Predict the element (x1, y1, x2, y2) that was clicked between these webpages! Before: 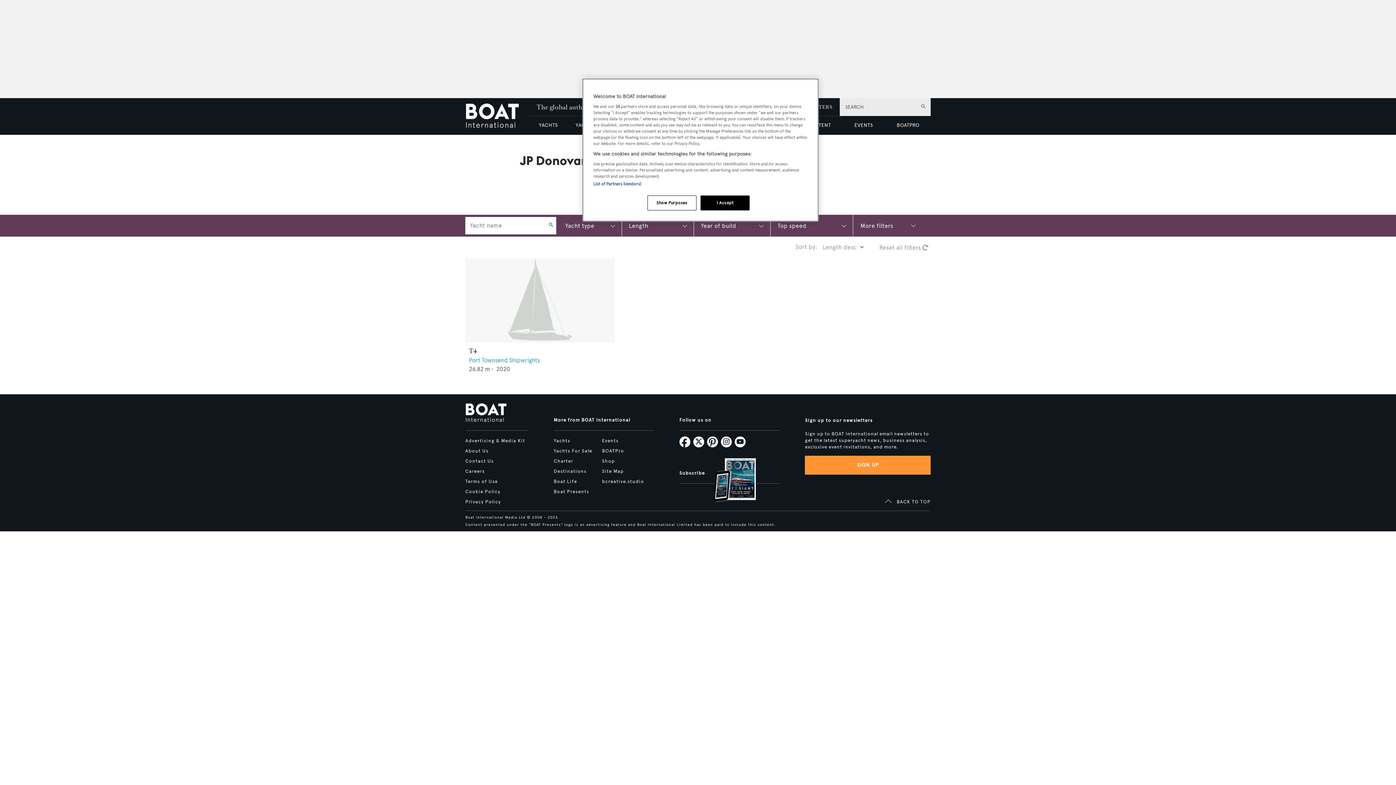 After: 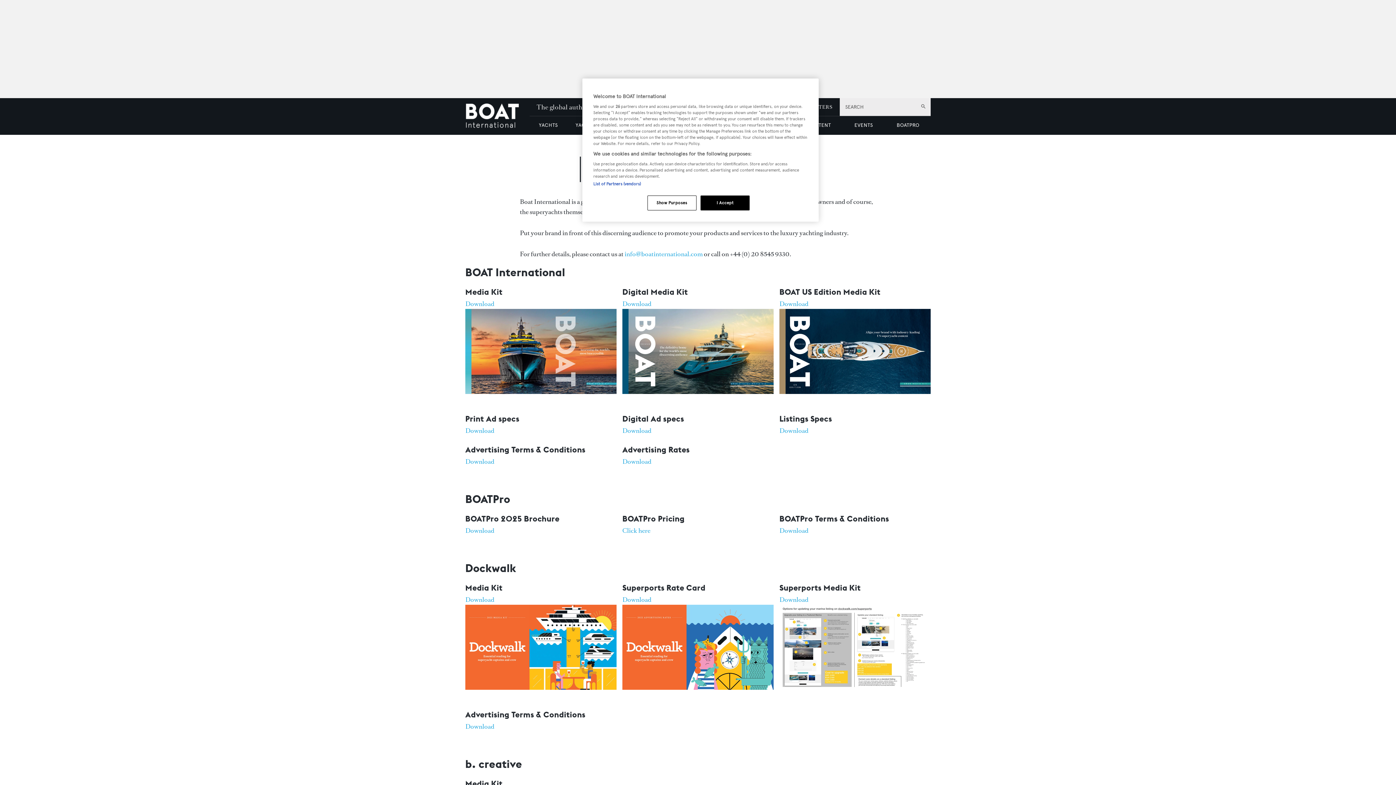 Action: bbox: (465, 438, 525, 443) label: Advertising & Media Kit